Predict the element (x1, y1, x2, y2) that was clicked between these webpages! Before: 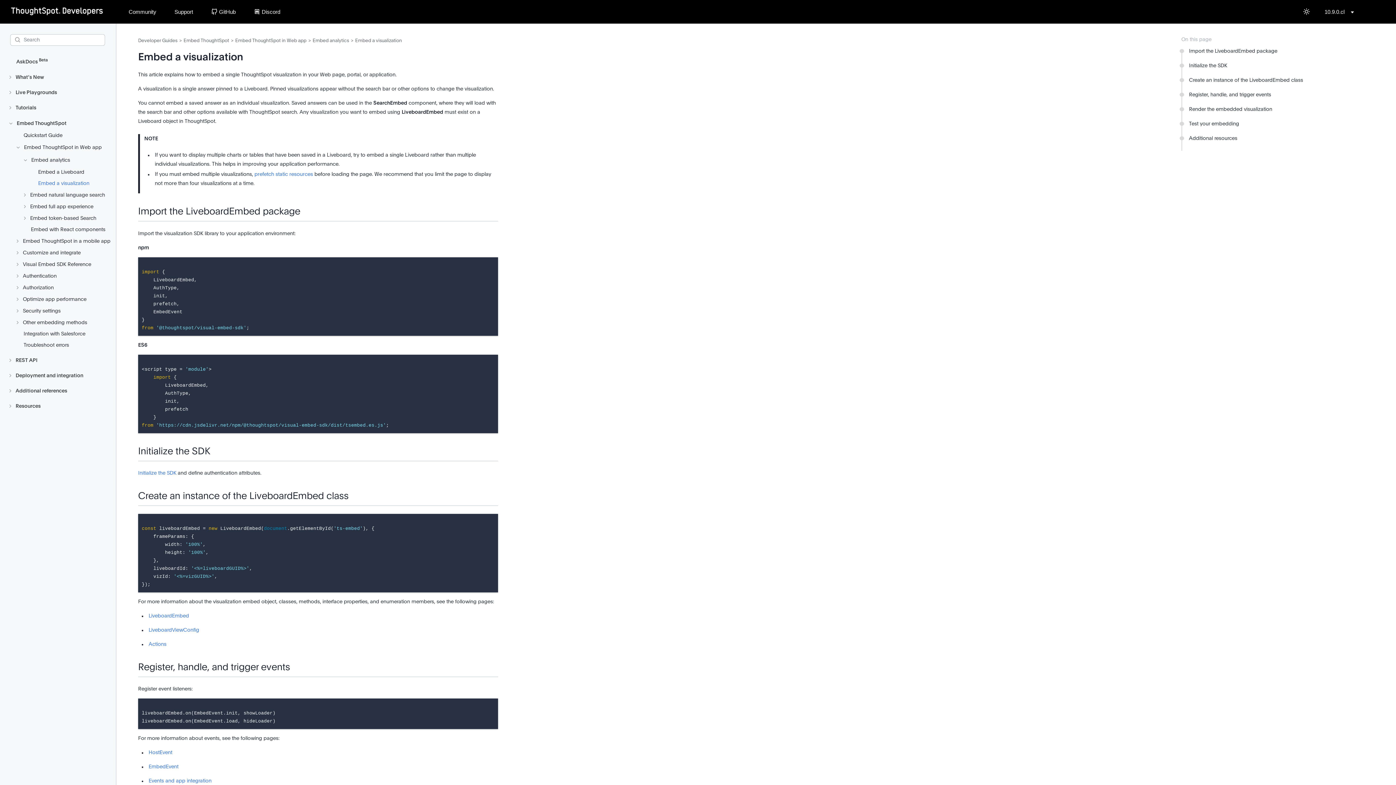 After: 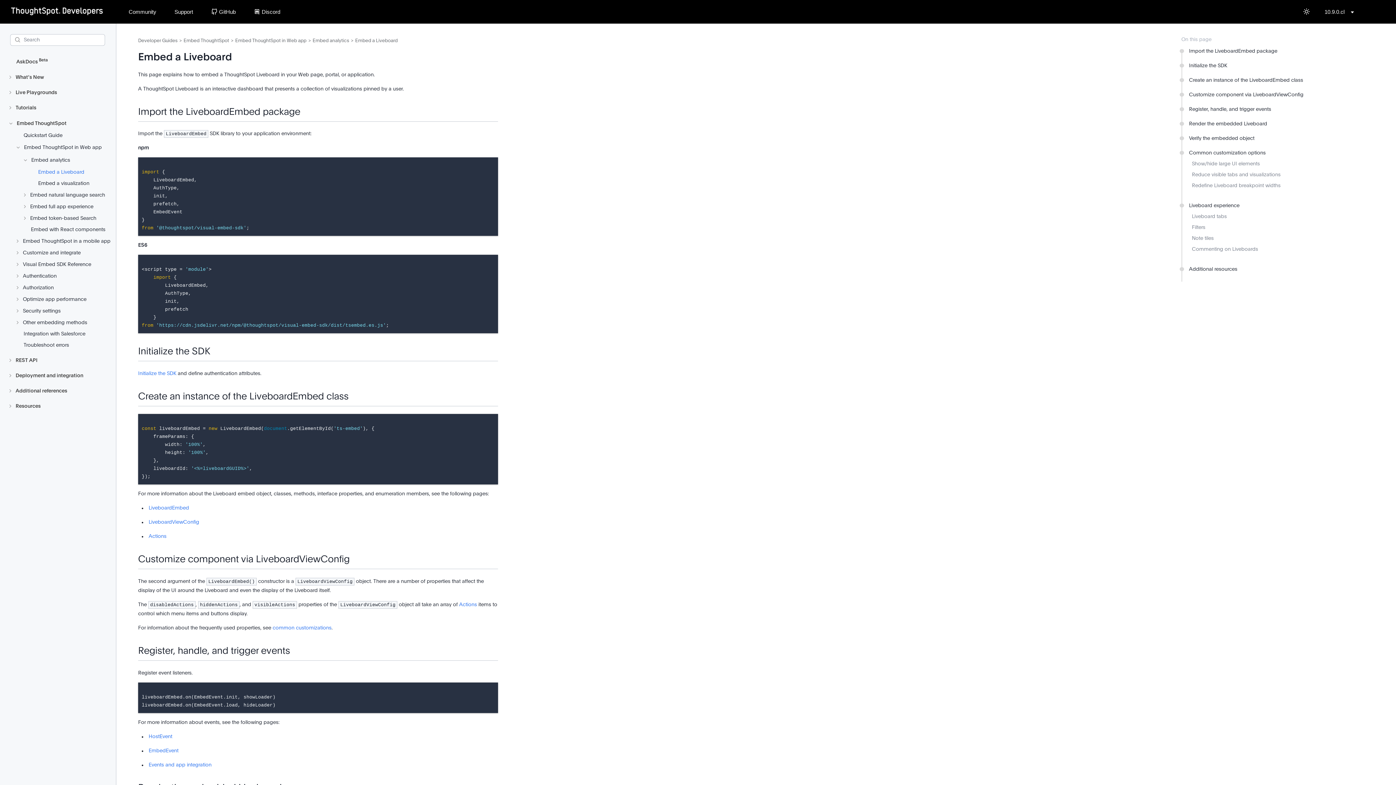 Action: label: Embed a Liveboard bbox: (38, 169, 114, 175)